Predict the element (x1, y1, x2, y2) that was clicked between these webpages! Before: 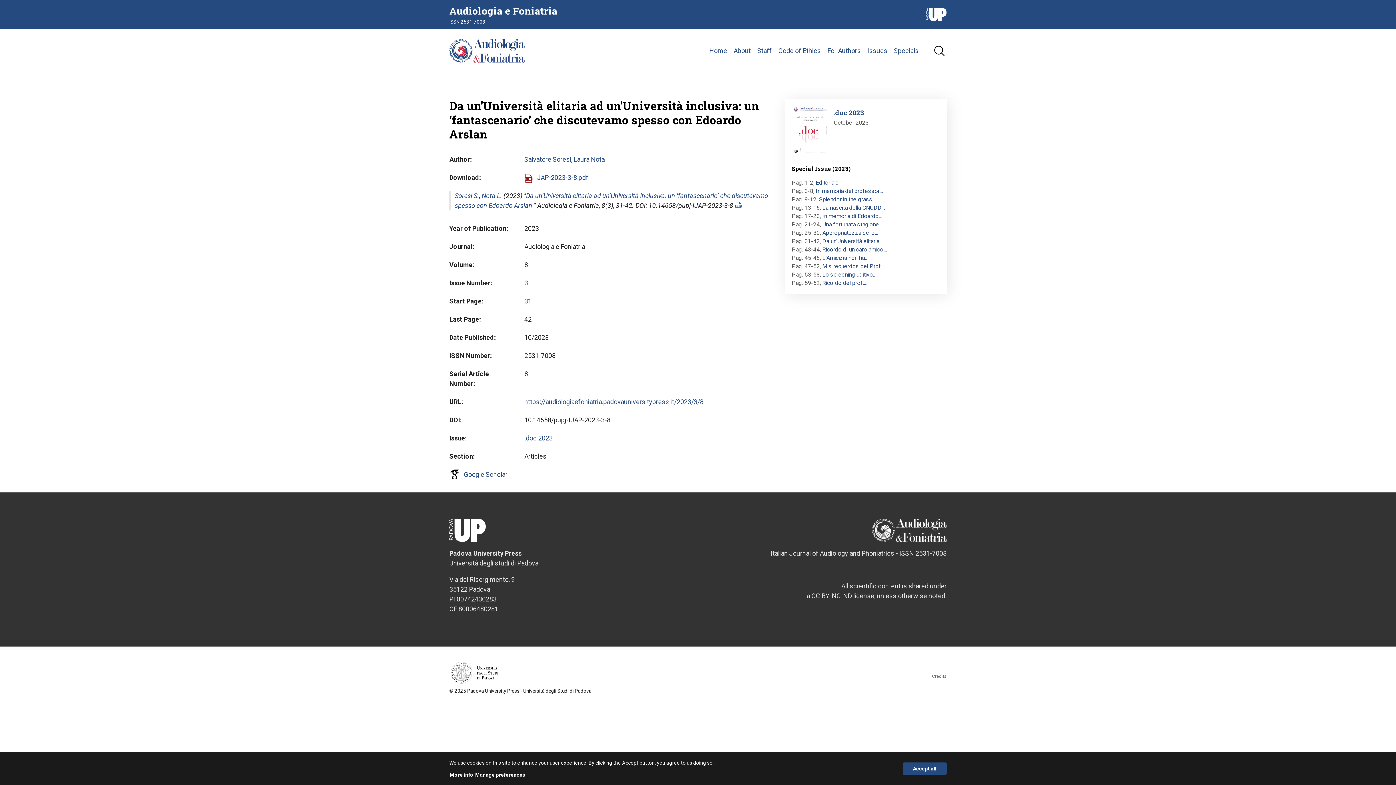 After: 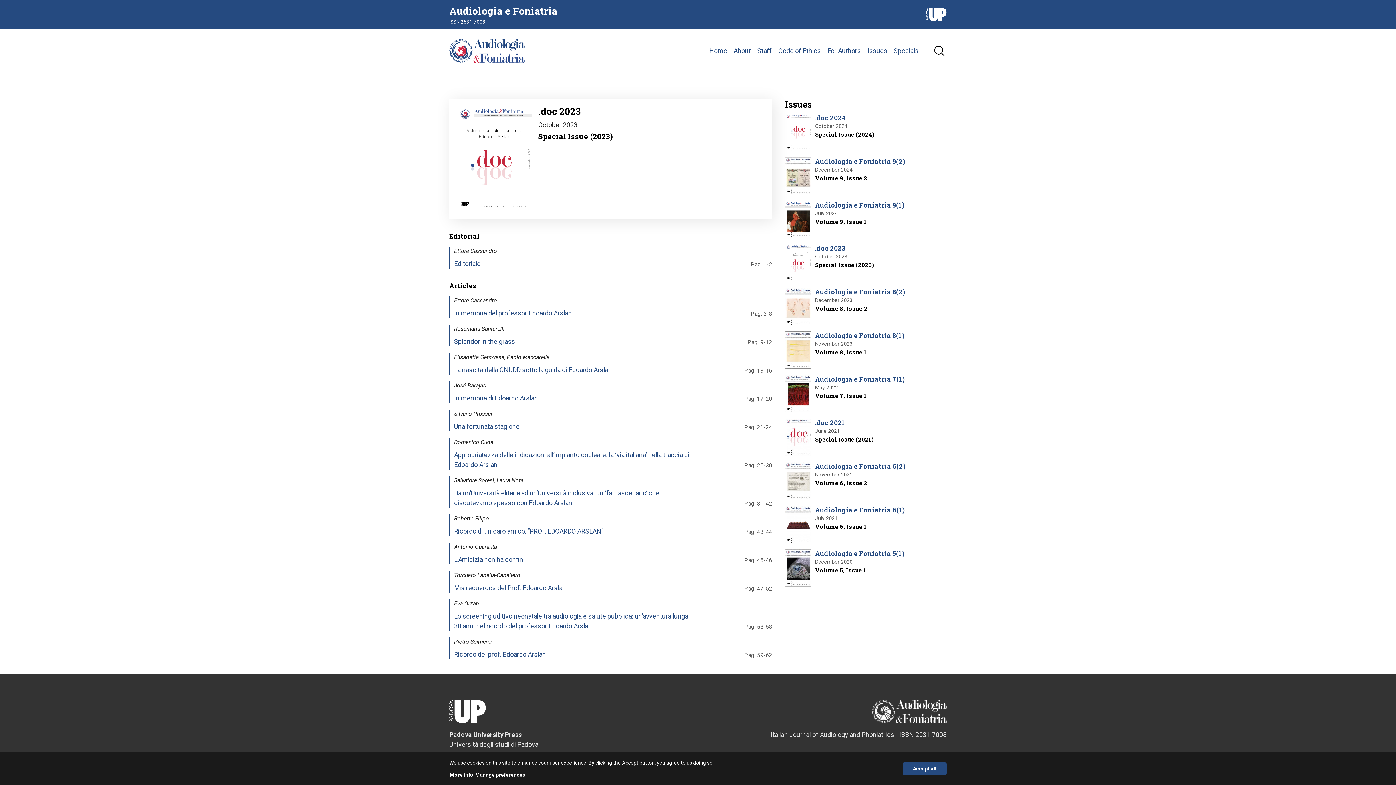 Action: bbox: (834, 108, 864, 117) label: .doc 2023